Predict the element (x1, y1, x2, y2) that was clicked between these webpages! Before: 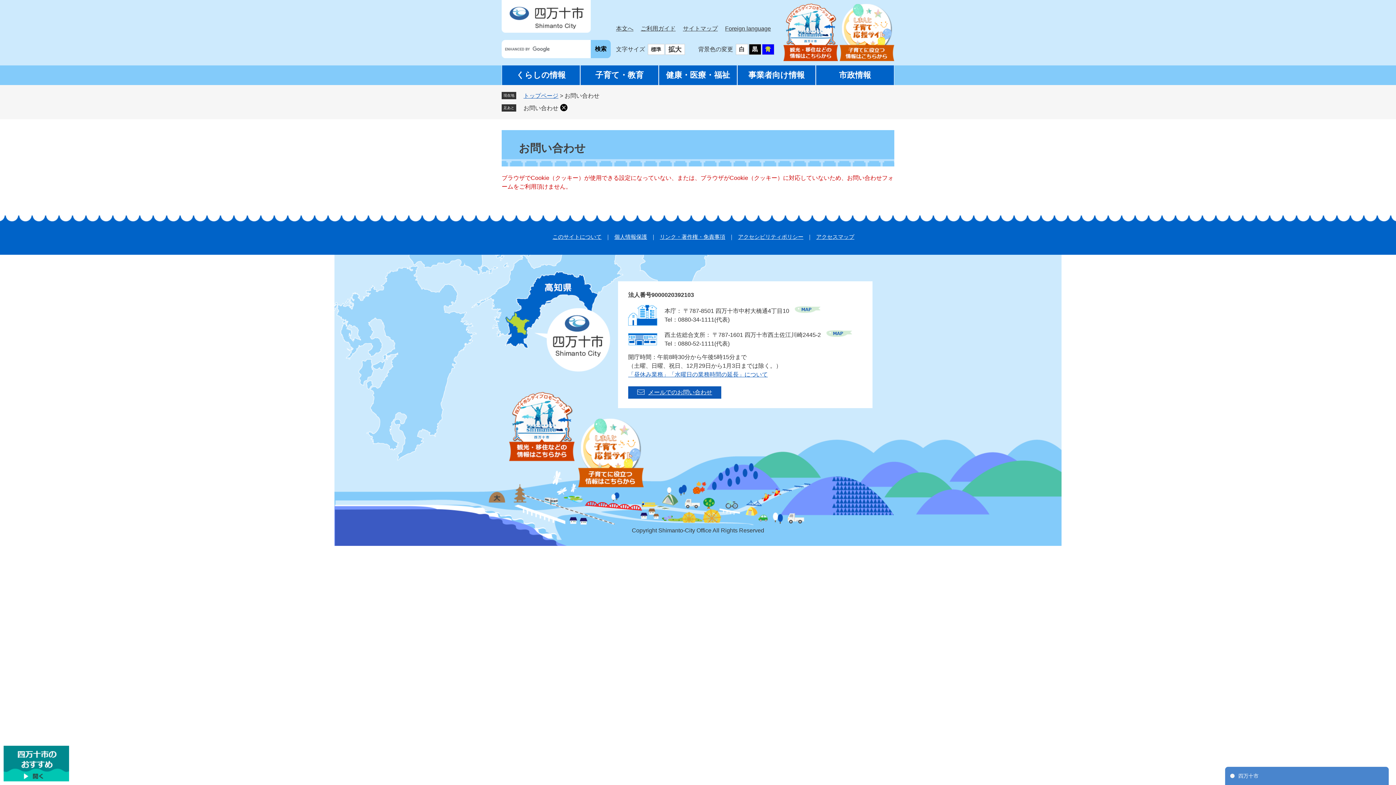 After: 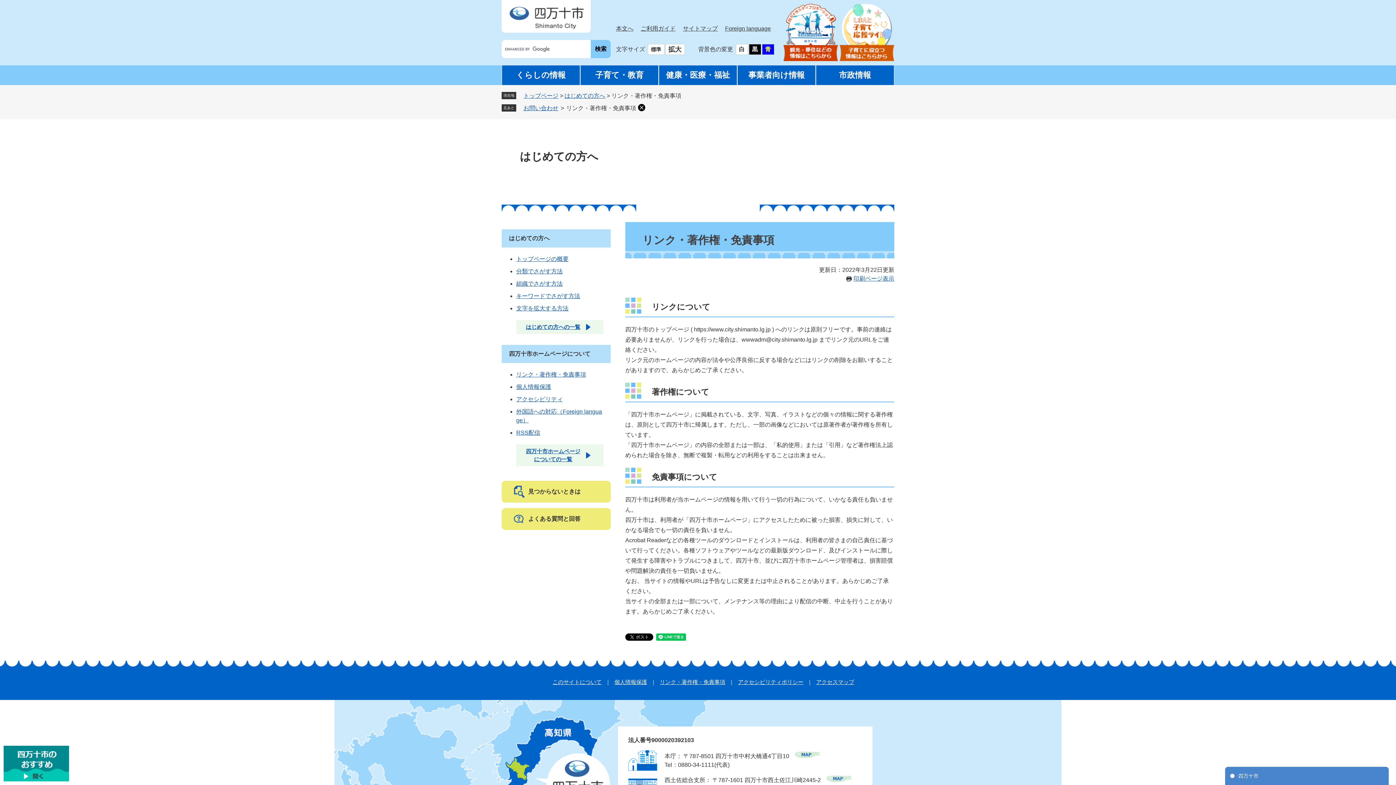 Action: label: リンク・著作権・免責事項 bbox: (660, 233, 725, 240)